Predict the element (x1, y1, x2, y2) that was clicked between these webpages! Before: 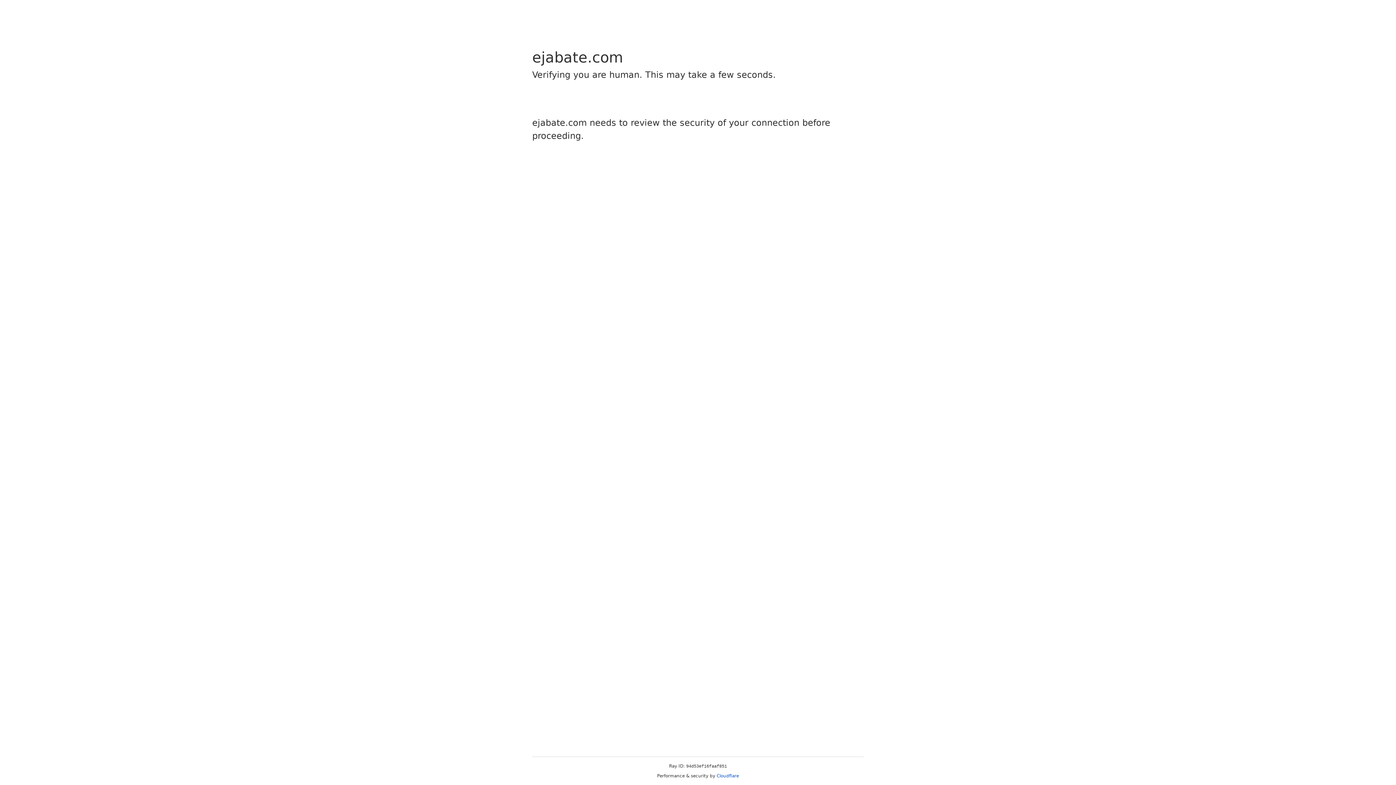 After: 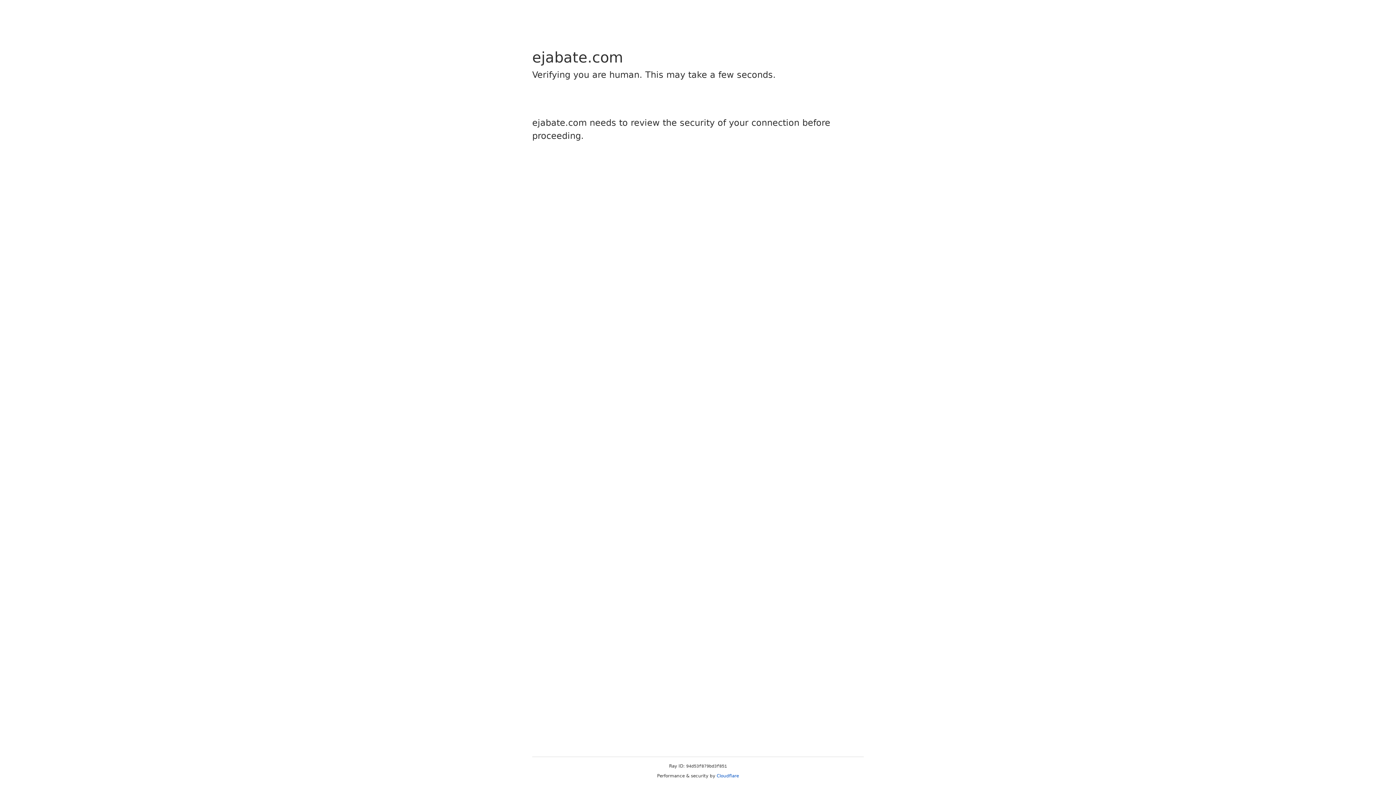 Action: label: Cloudflare bbox: (716, 773, 739, 778)